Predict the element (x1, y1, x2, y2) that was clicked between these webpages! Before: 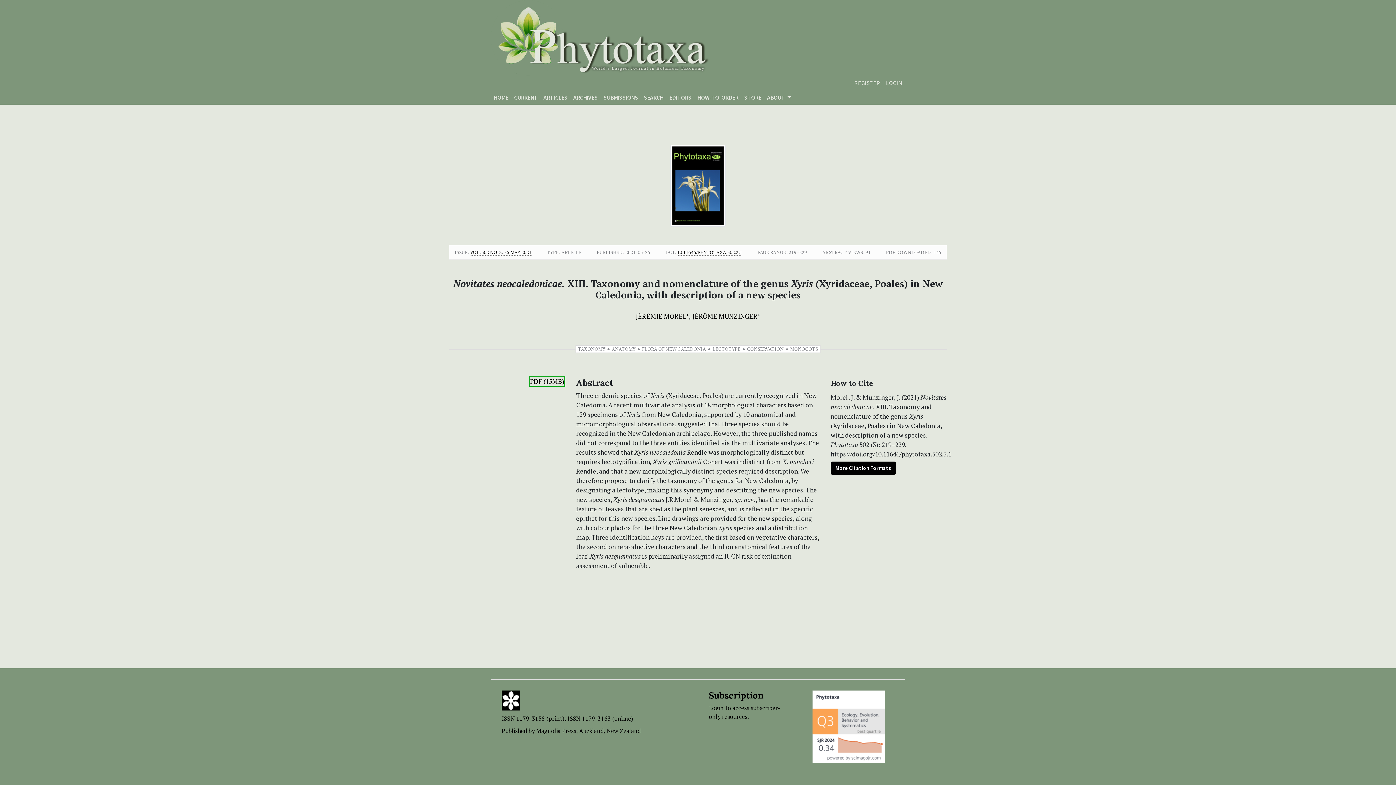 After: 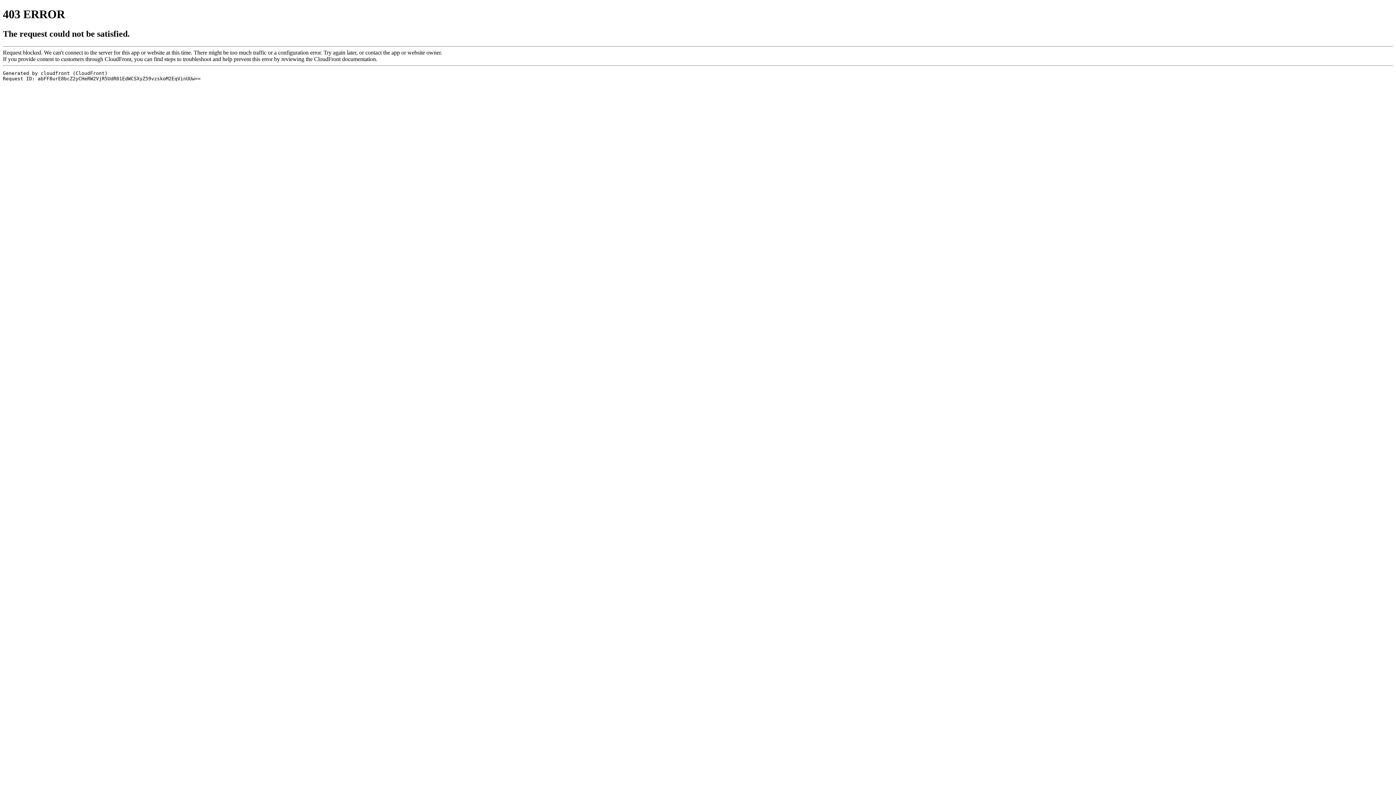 Action: label: 10.11646/PHYTOTAXA.502.3.1 bbox: (677, 249, 742, 255)